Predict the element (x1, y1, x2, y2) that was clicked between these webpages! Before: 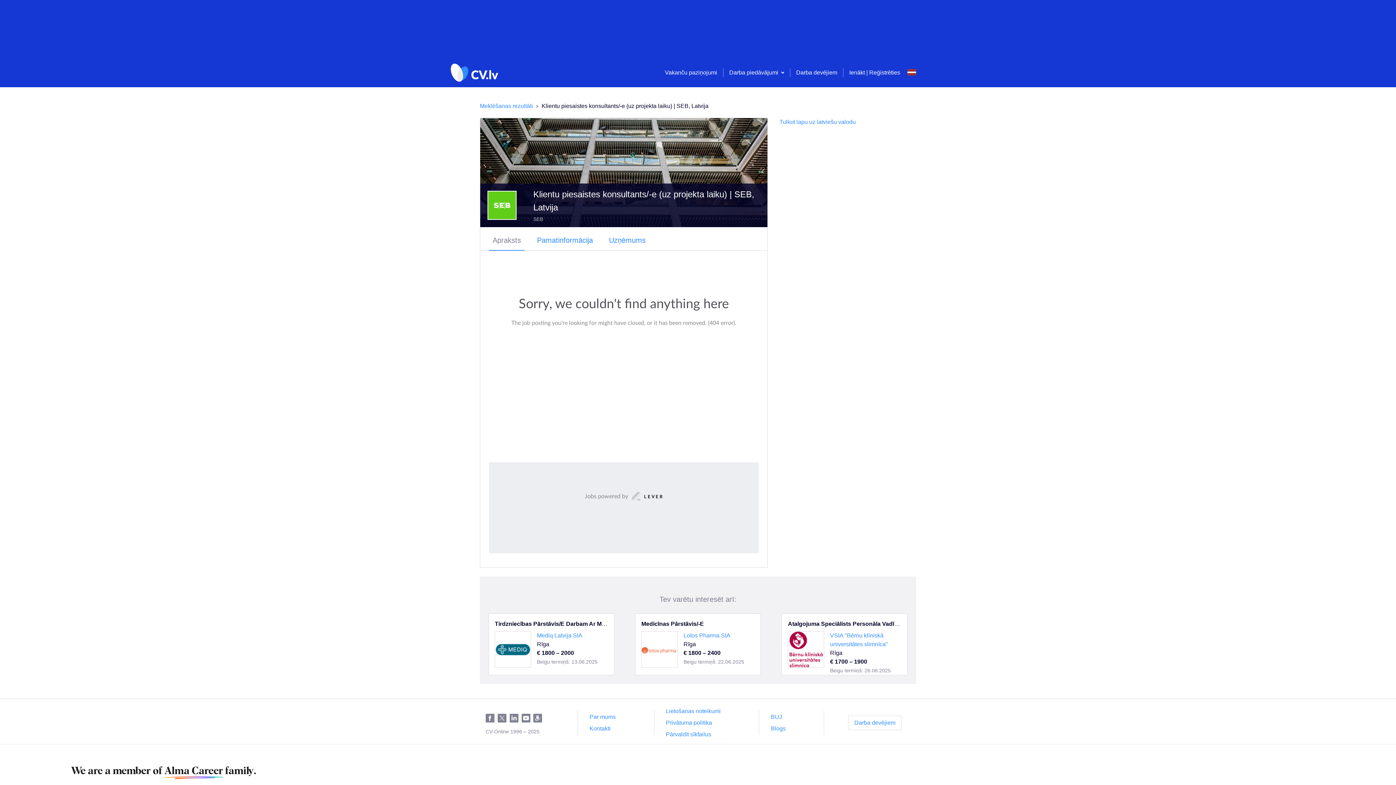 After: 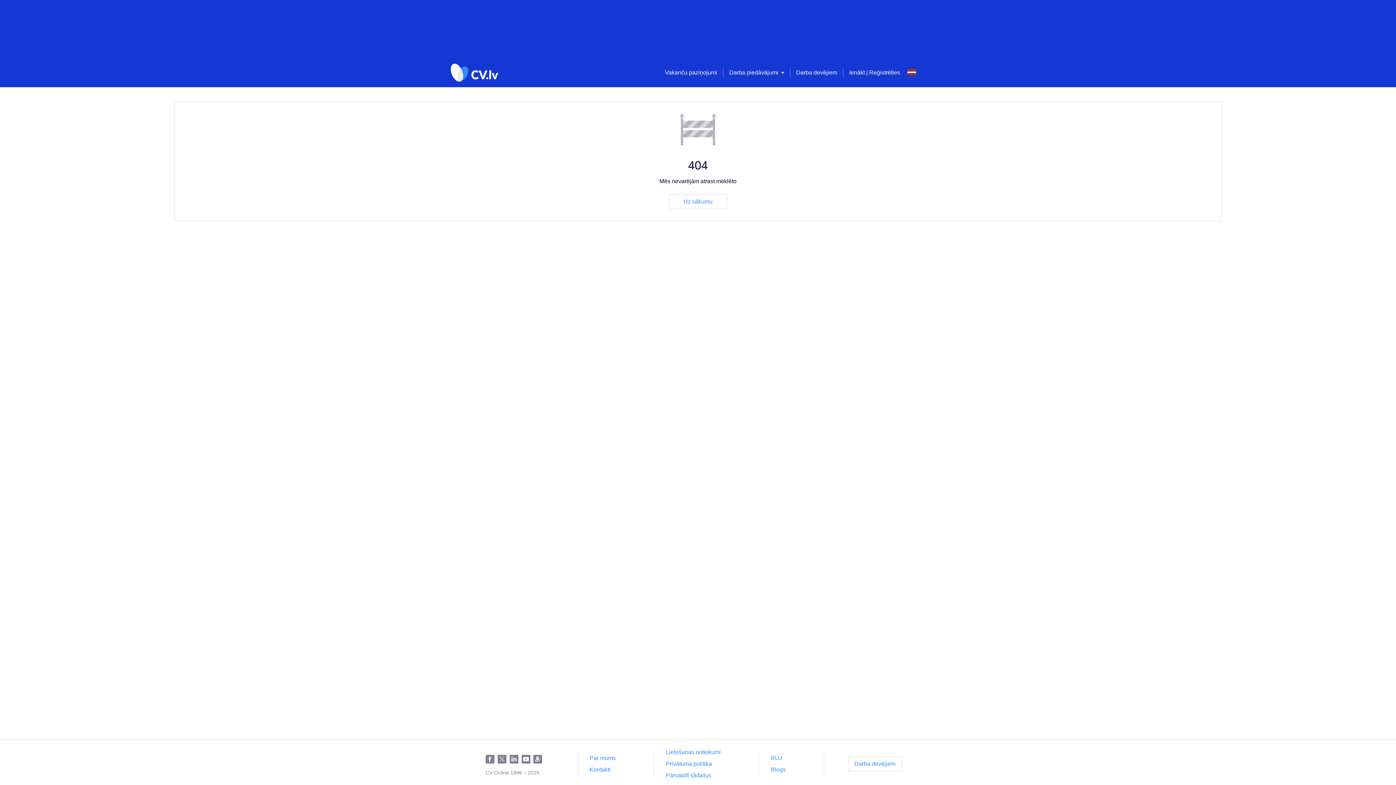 Action: label: Privātuma politika bbox: (666, 720, 712, 726)